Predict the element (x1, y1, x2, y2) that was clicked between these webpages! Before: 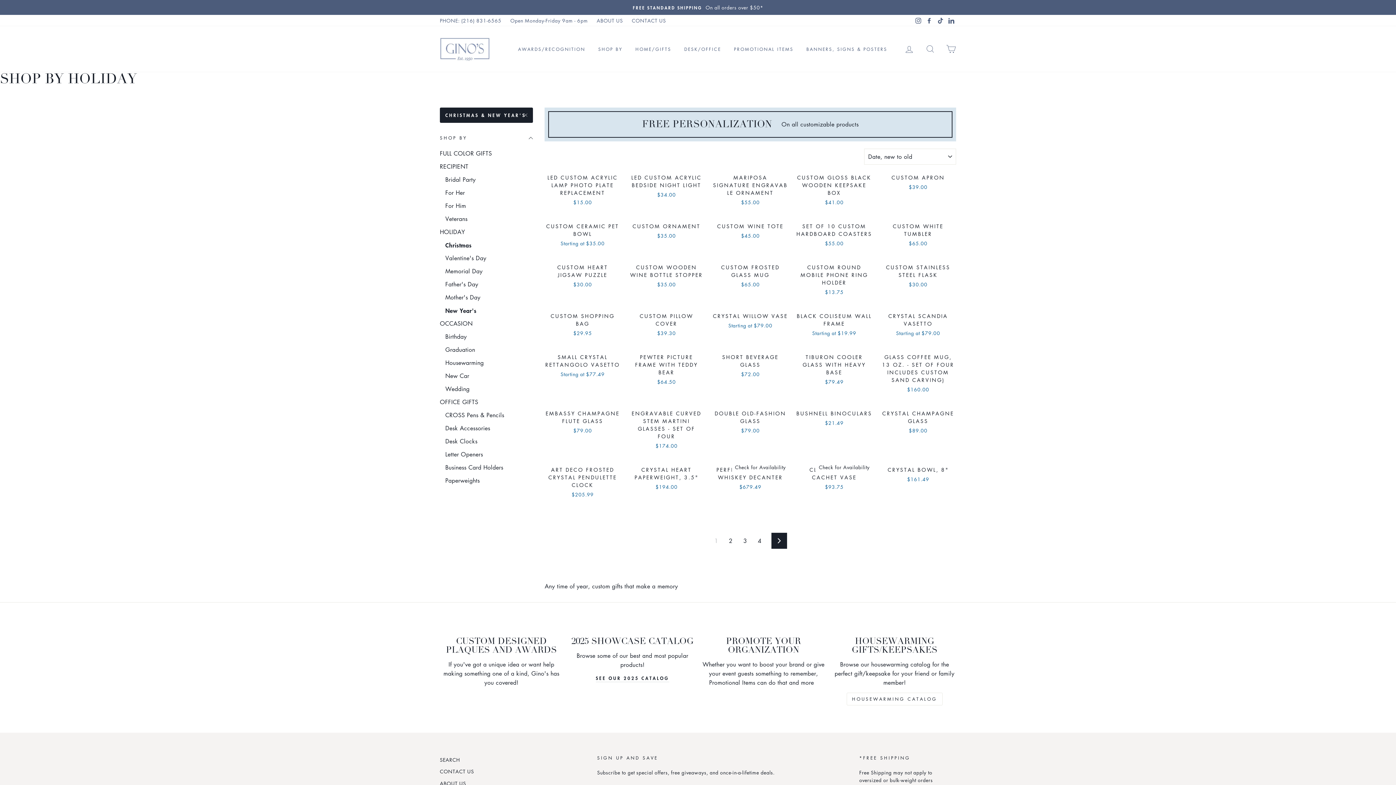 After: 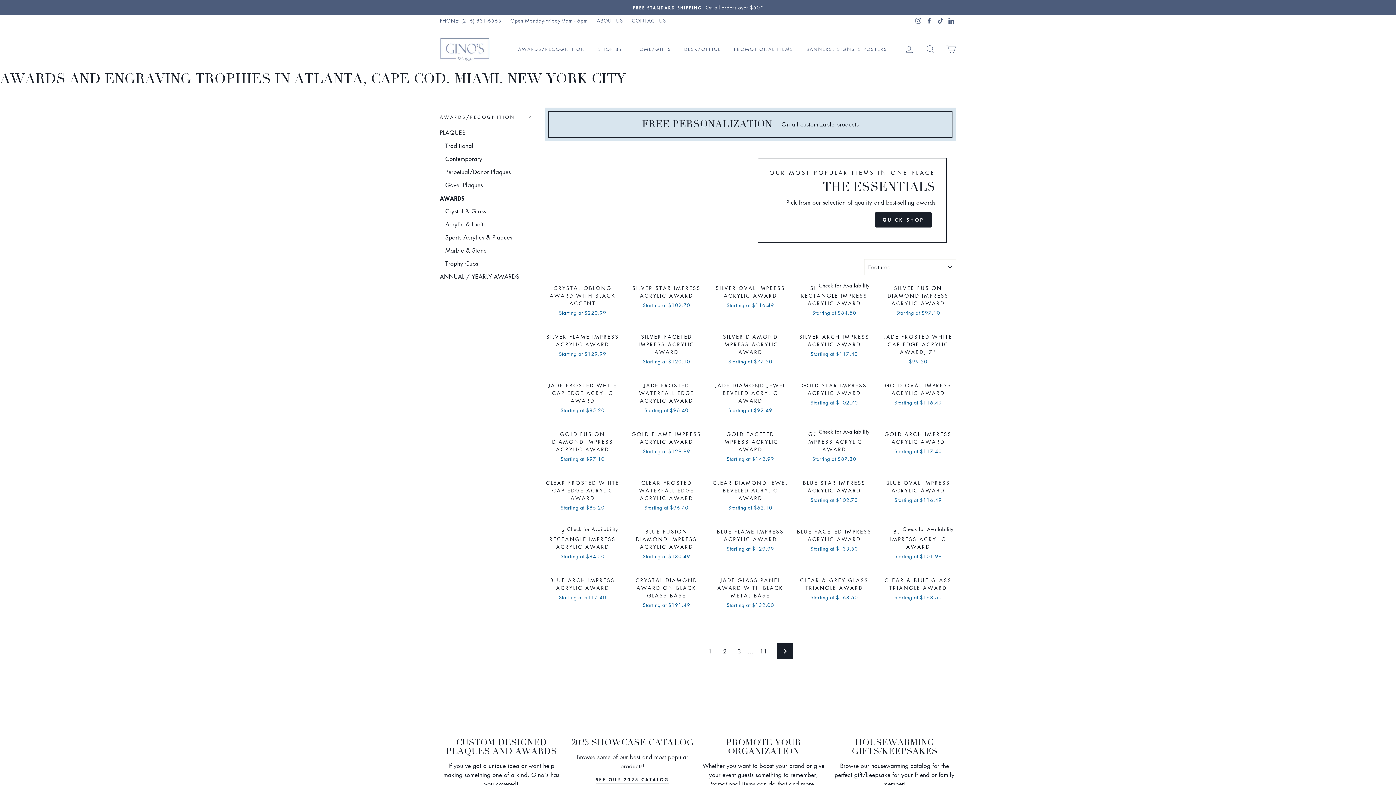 Action: label: AWARDS/RECOGNITION bbox: (512, 42, 590, 55)